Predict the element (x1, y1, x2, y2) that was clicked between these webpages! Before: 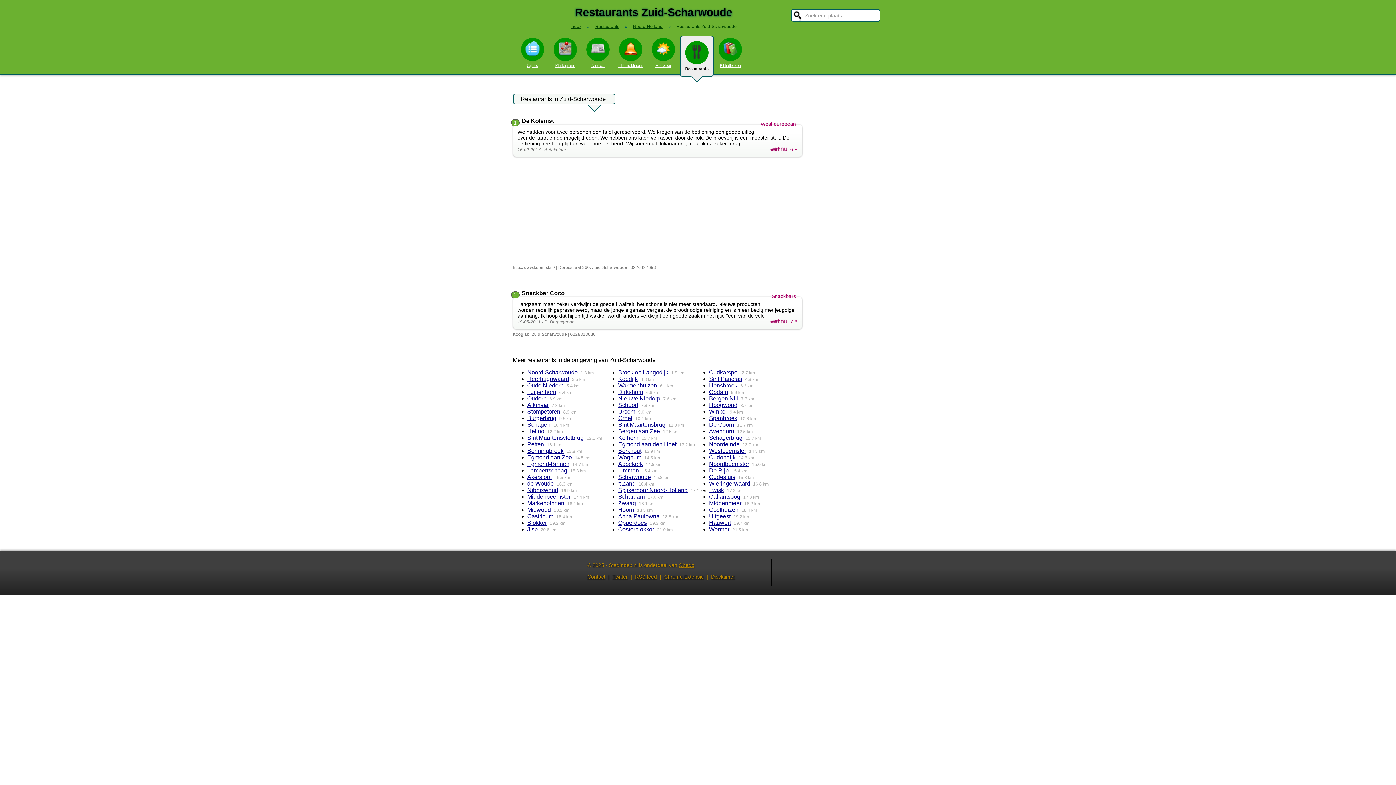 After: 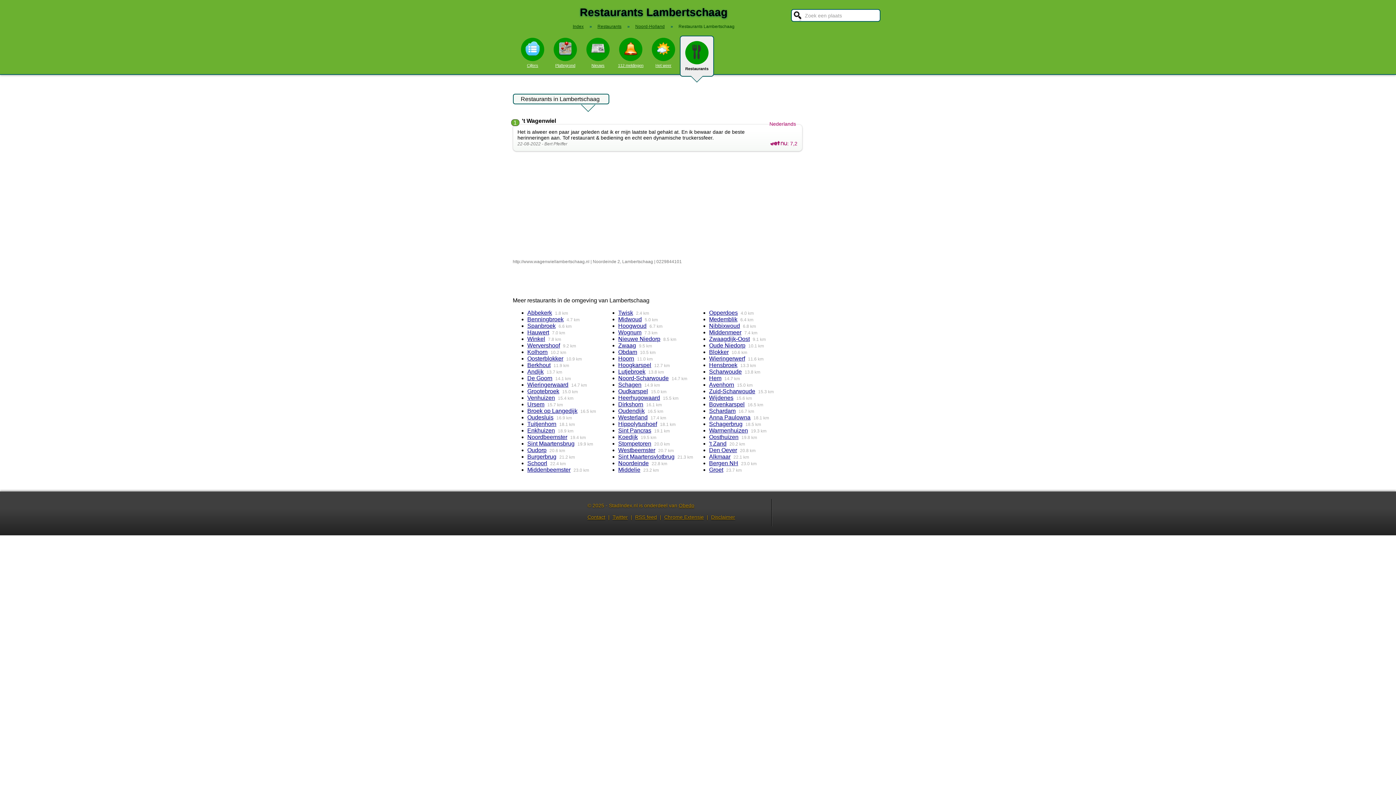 Action: label: Lambertschaag bbox: (527, 467, 567, 473)